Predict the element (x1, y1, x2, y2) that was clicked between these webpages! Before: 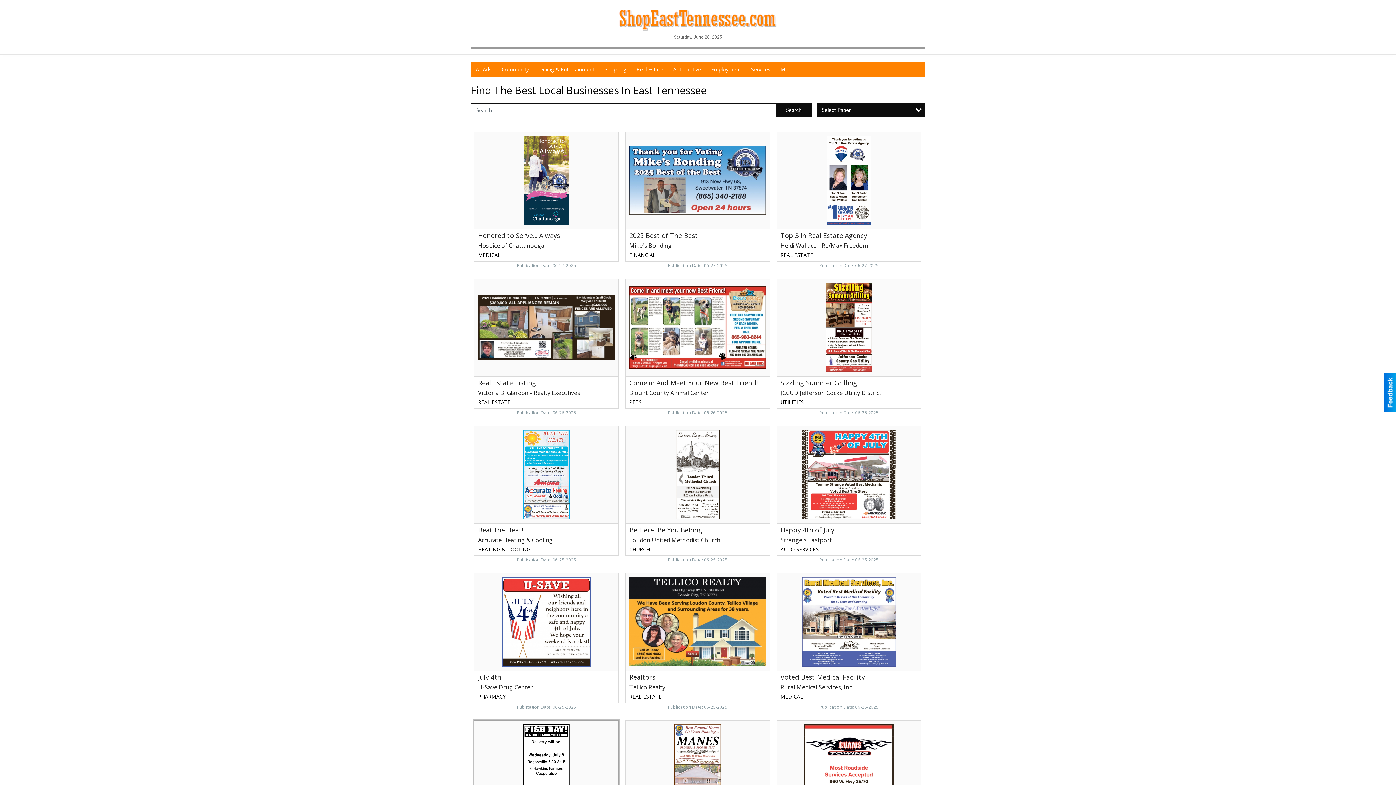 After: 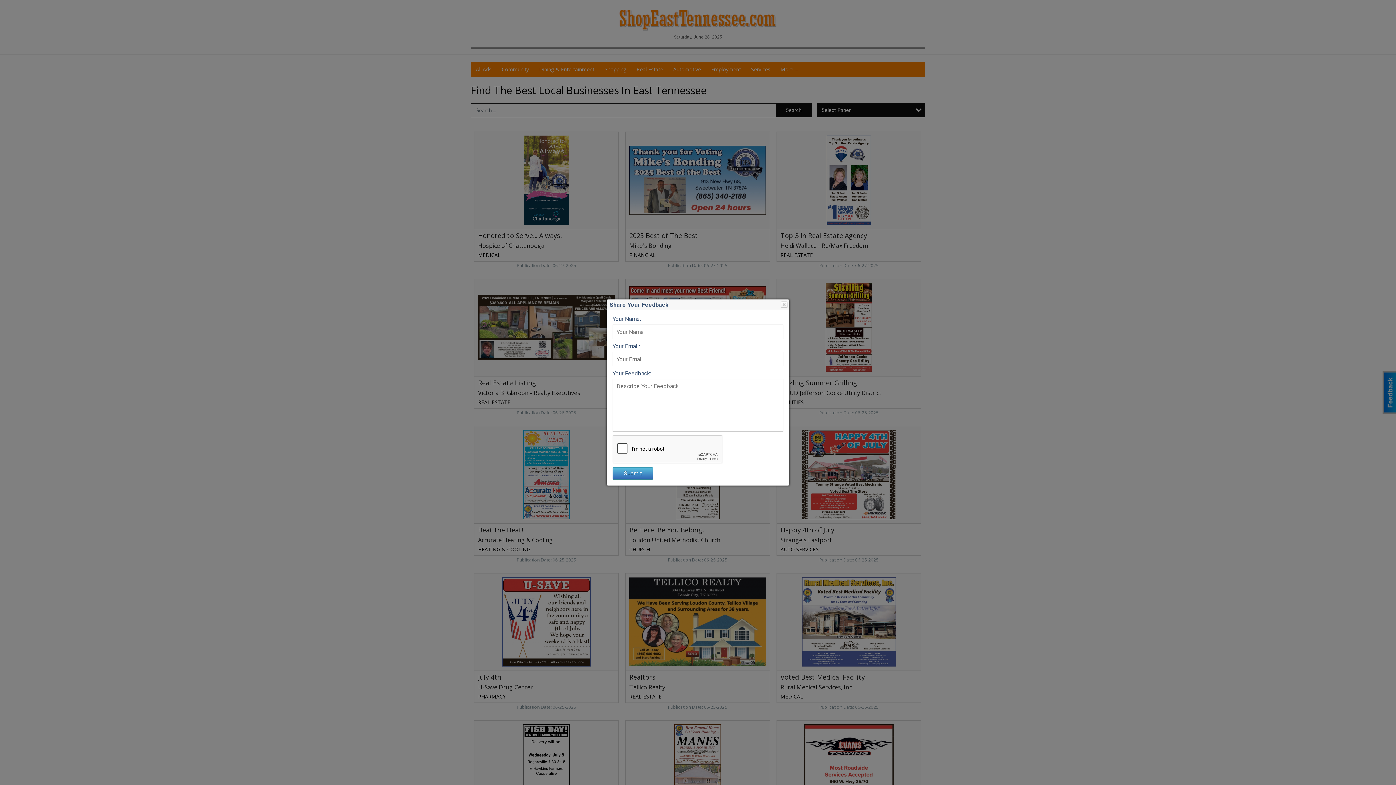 Action: bbox: (1384, 372, 1396, 412)